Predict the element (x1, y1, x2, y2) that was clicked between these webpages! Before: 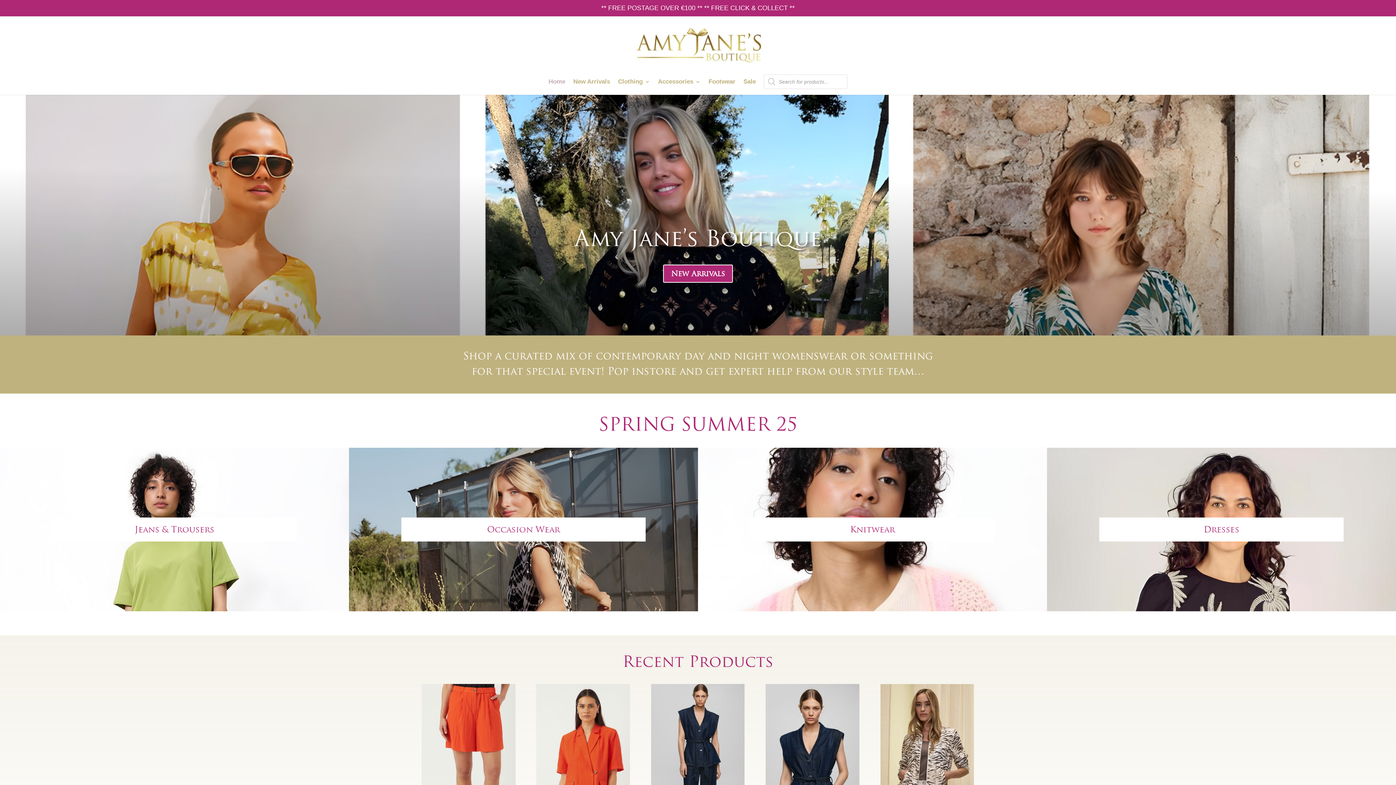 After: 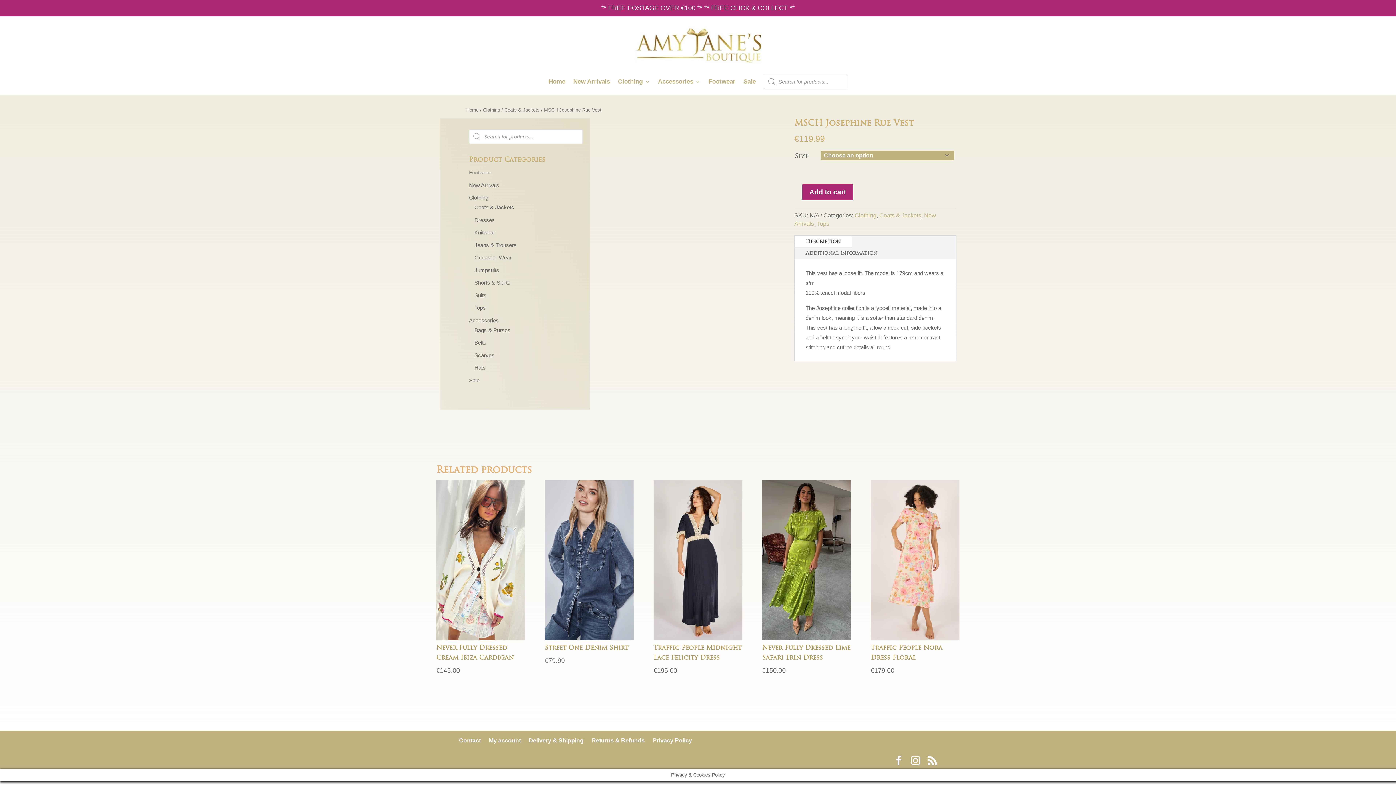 Action: label: MSCH Josephine Rue Vest
€119.99 bbox: (765, 684, 859, 881)